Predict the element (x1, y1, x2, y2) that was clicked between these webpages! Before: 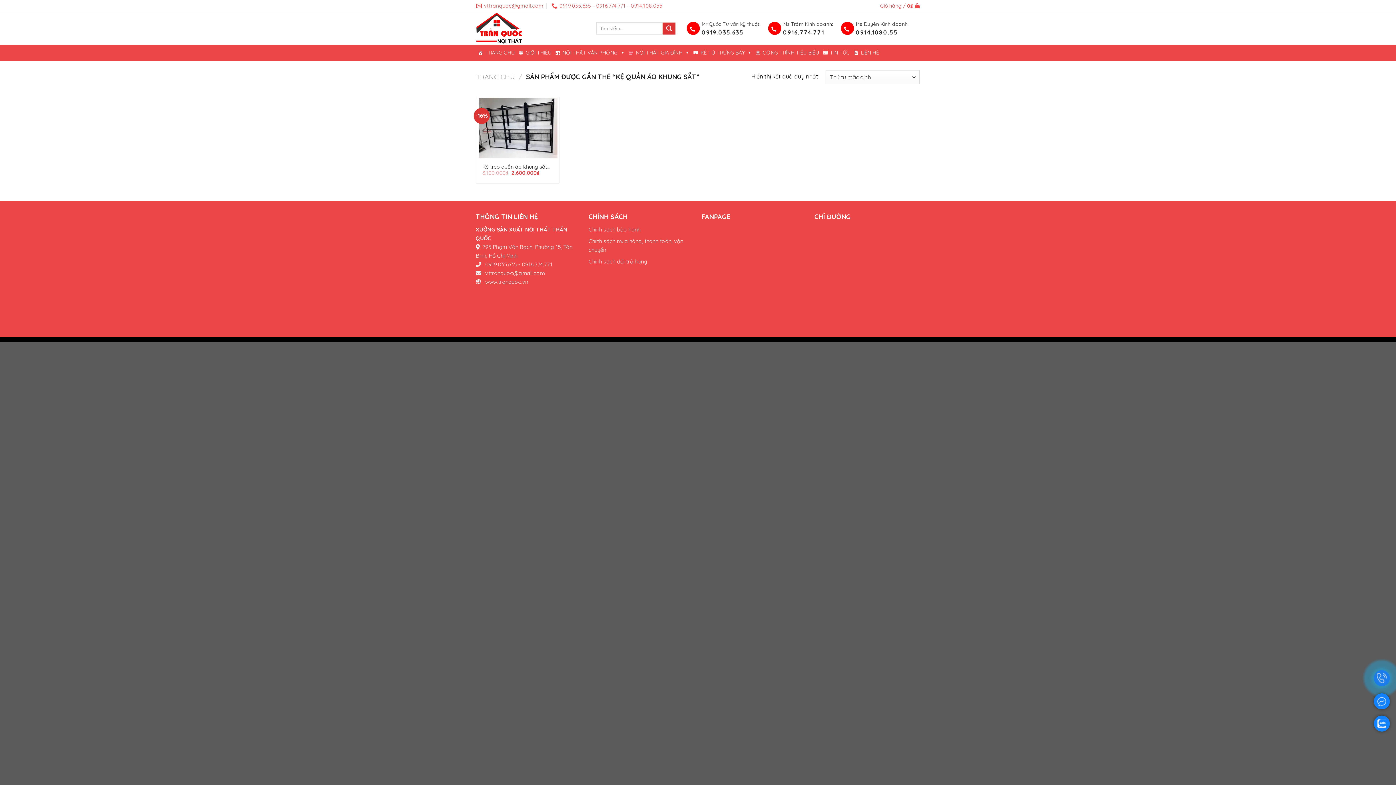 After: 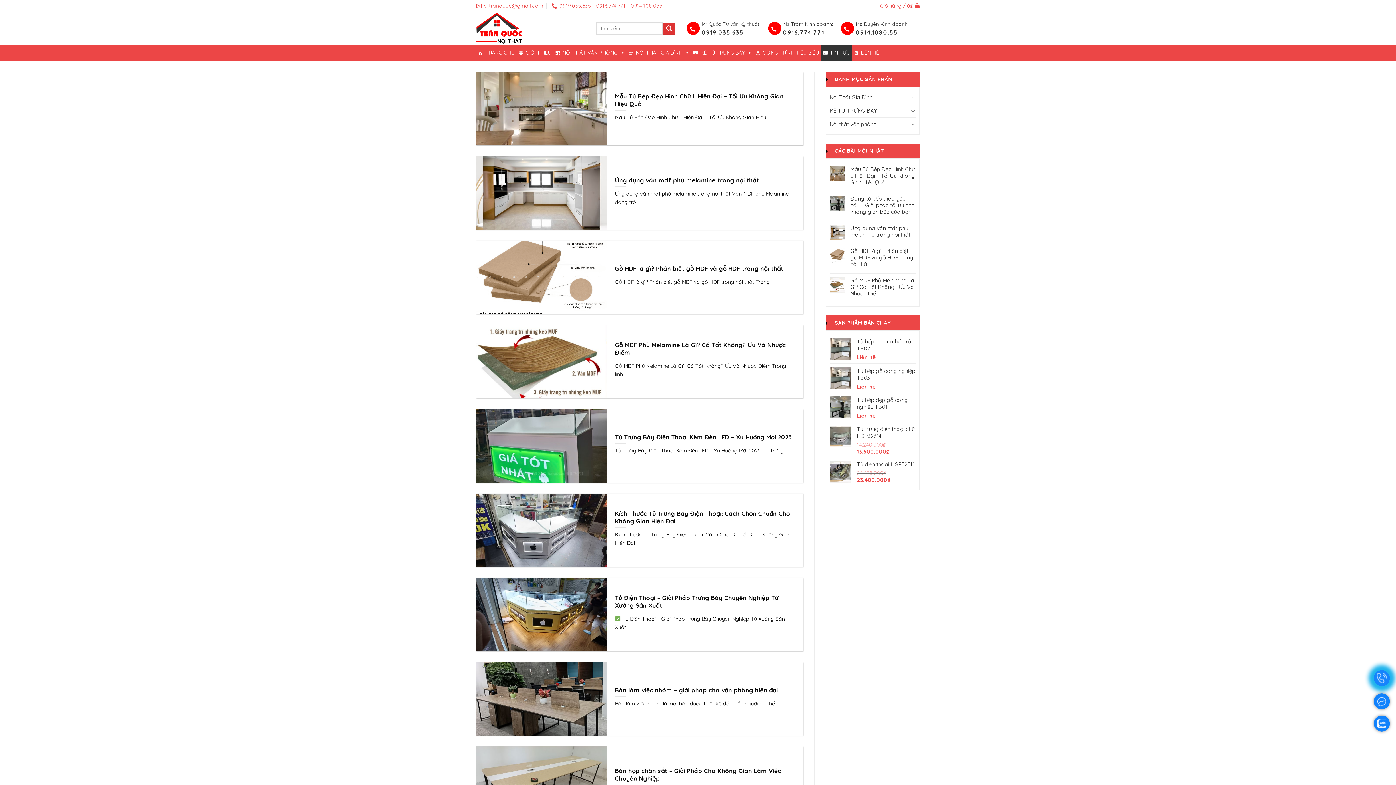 Action: bbox: (821, 44, 852, 61) label: TIN TỨC